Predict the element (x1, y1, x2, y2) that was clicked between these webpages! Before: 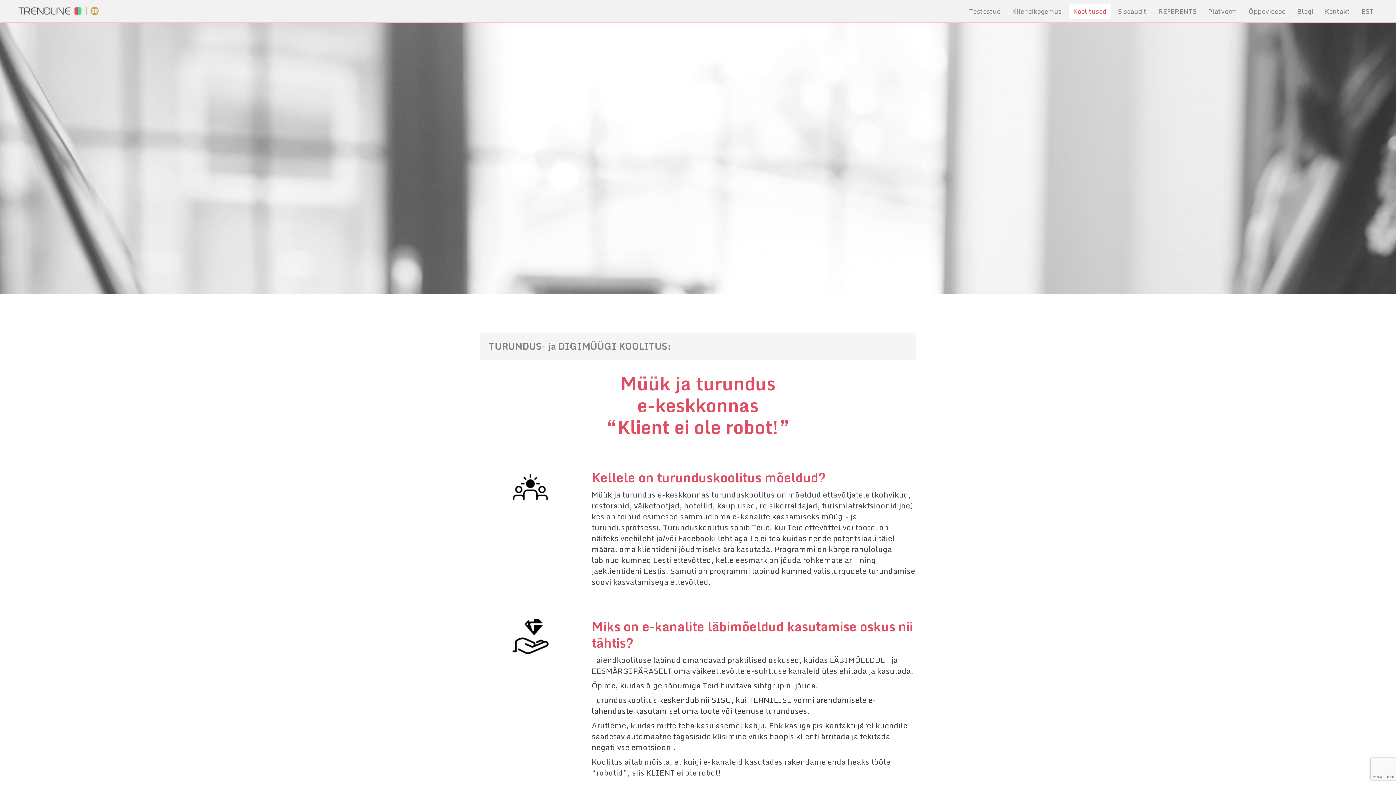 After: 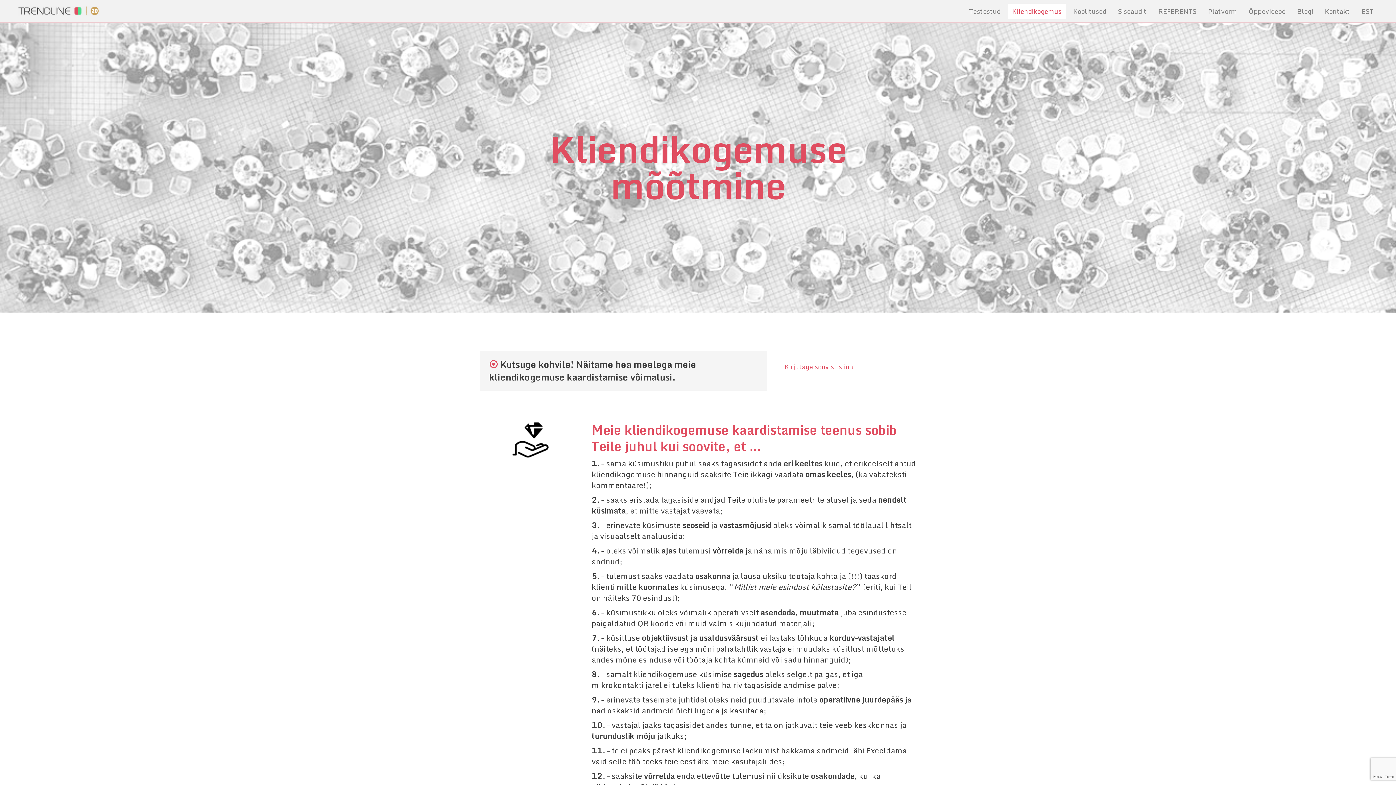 Action: label: Kliendikogemus bbox: (1008, 3, 1066, 18)